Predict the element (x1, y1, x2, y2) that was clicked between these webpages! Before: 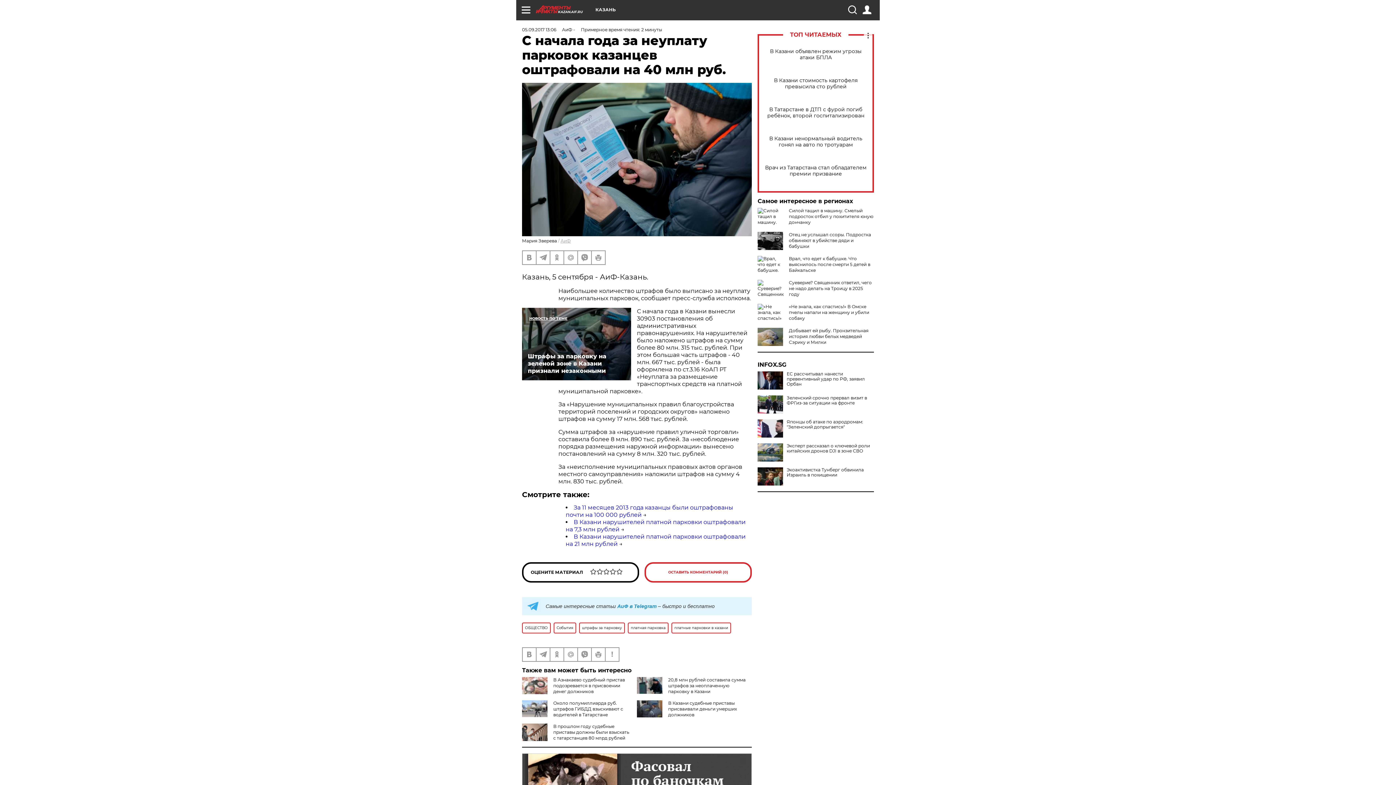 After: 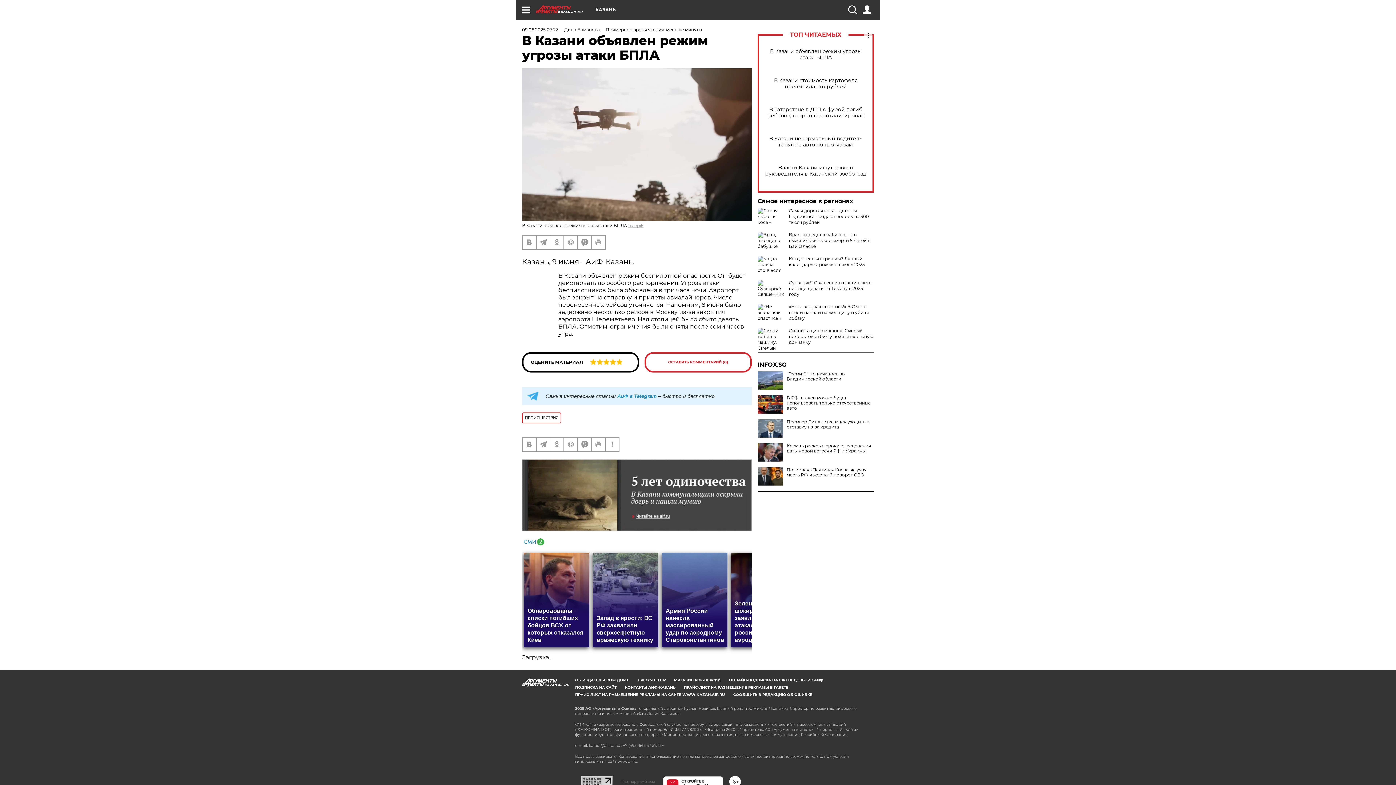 Action: bbox: (765, 48, 866, 60) label: В Казани объявлен режим угрозы атаки БПЛА